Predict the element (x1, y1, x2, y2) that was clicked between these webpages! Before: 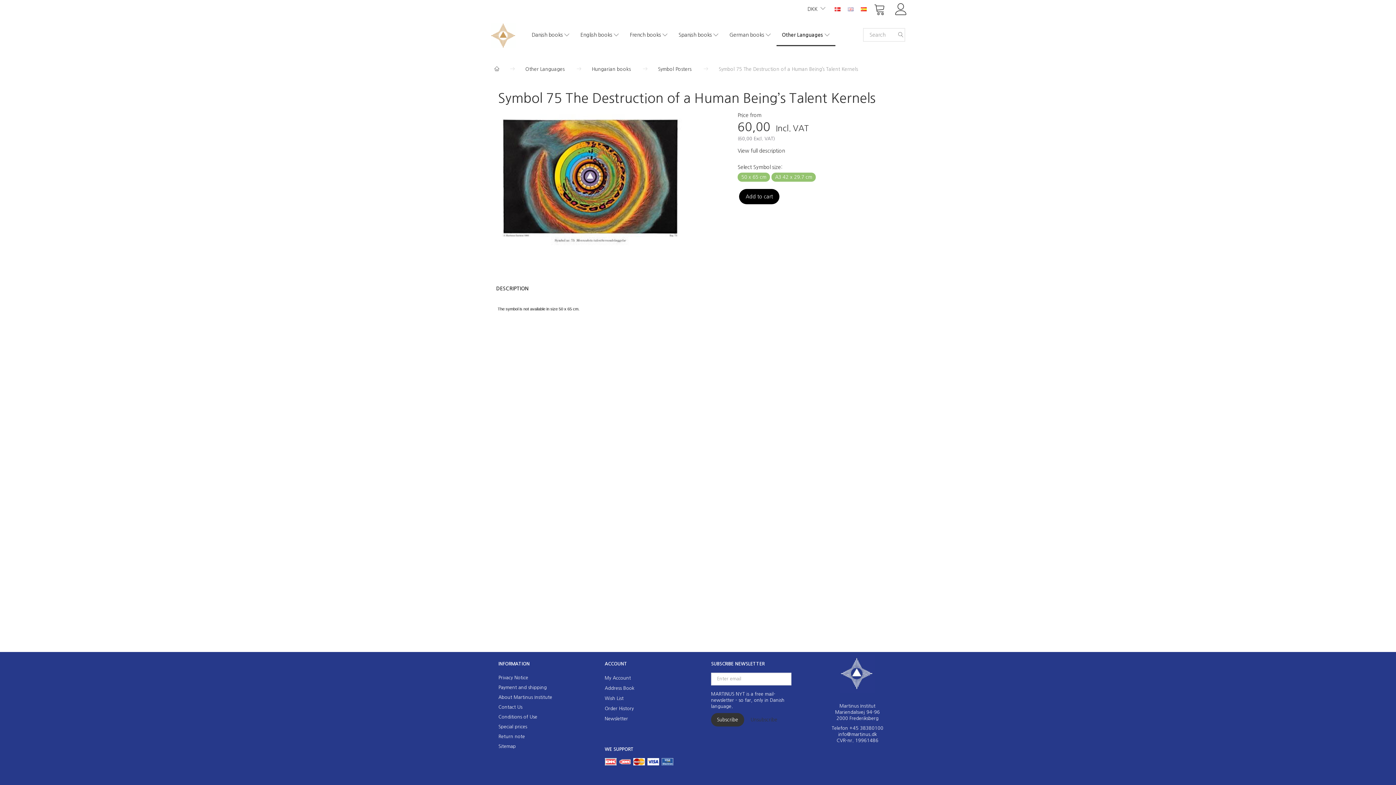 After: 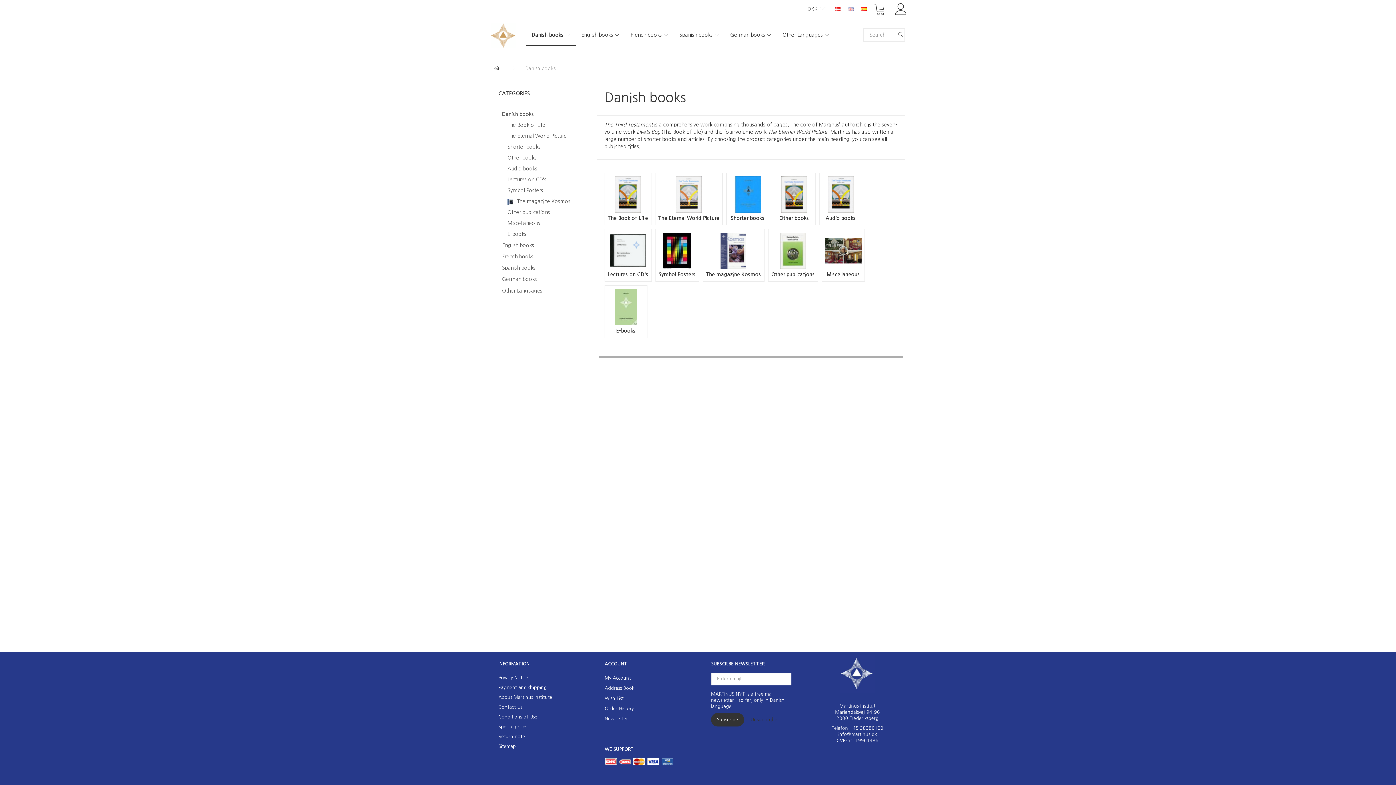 Action: label: Danish books bbox: (526, 23, 575, 46)